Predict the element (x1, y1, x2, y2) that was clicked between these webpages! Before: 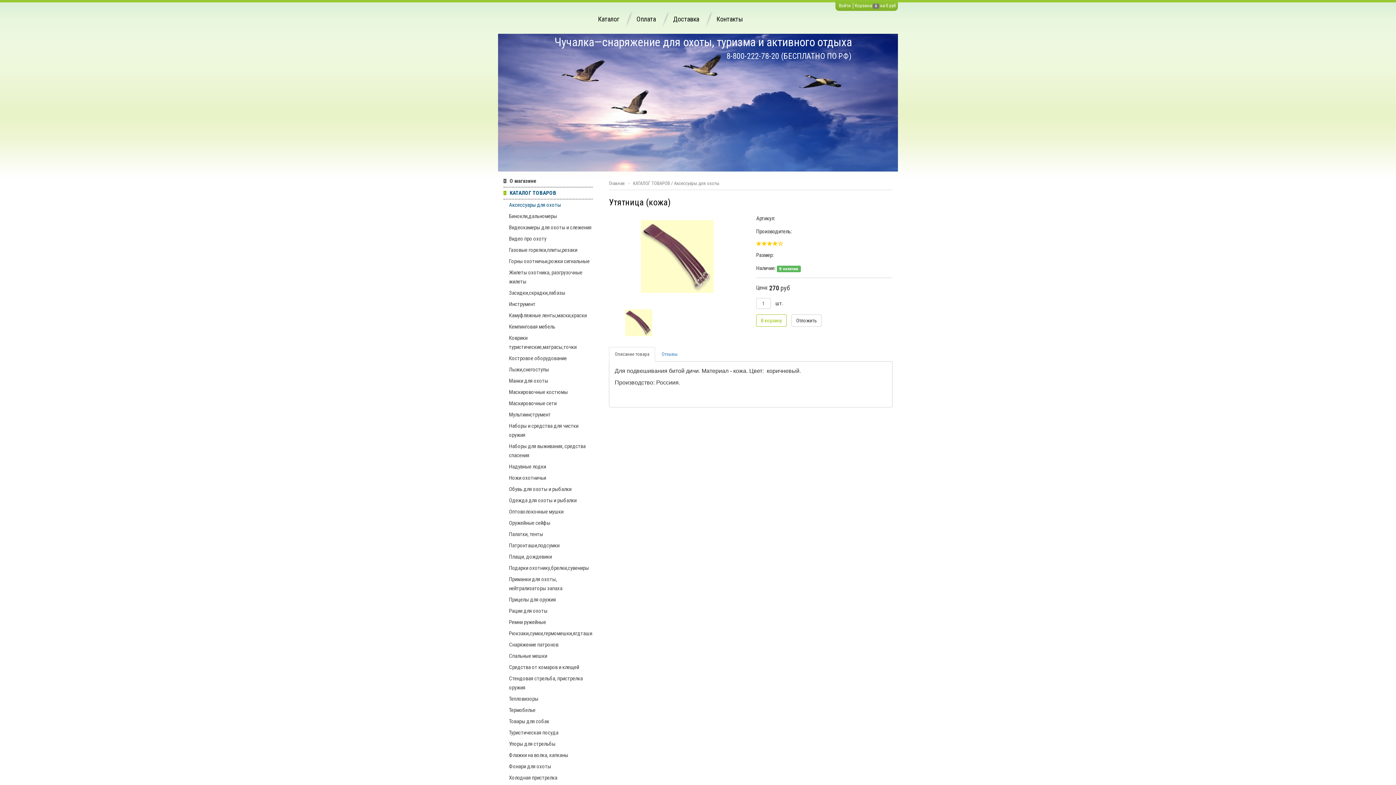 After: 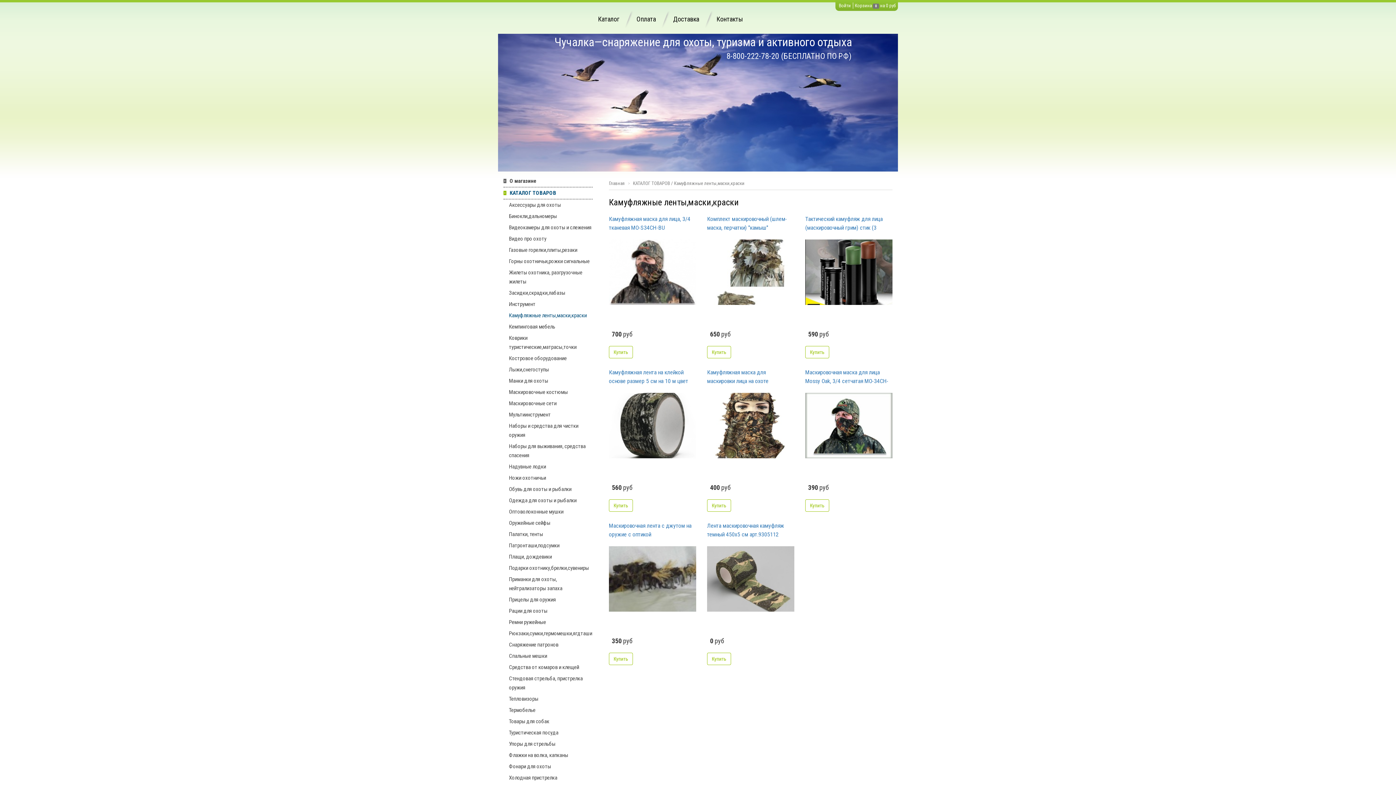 Action: bbox: (509, 310, 592, 321) label: Камуфляжные ленты,маски,краски